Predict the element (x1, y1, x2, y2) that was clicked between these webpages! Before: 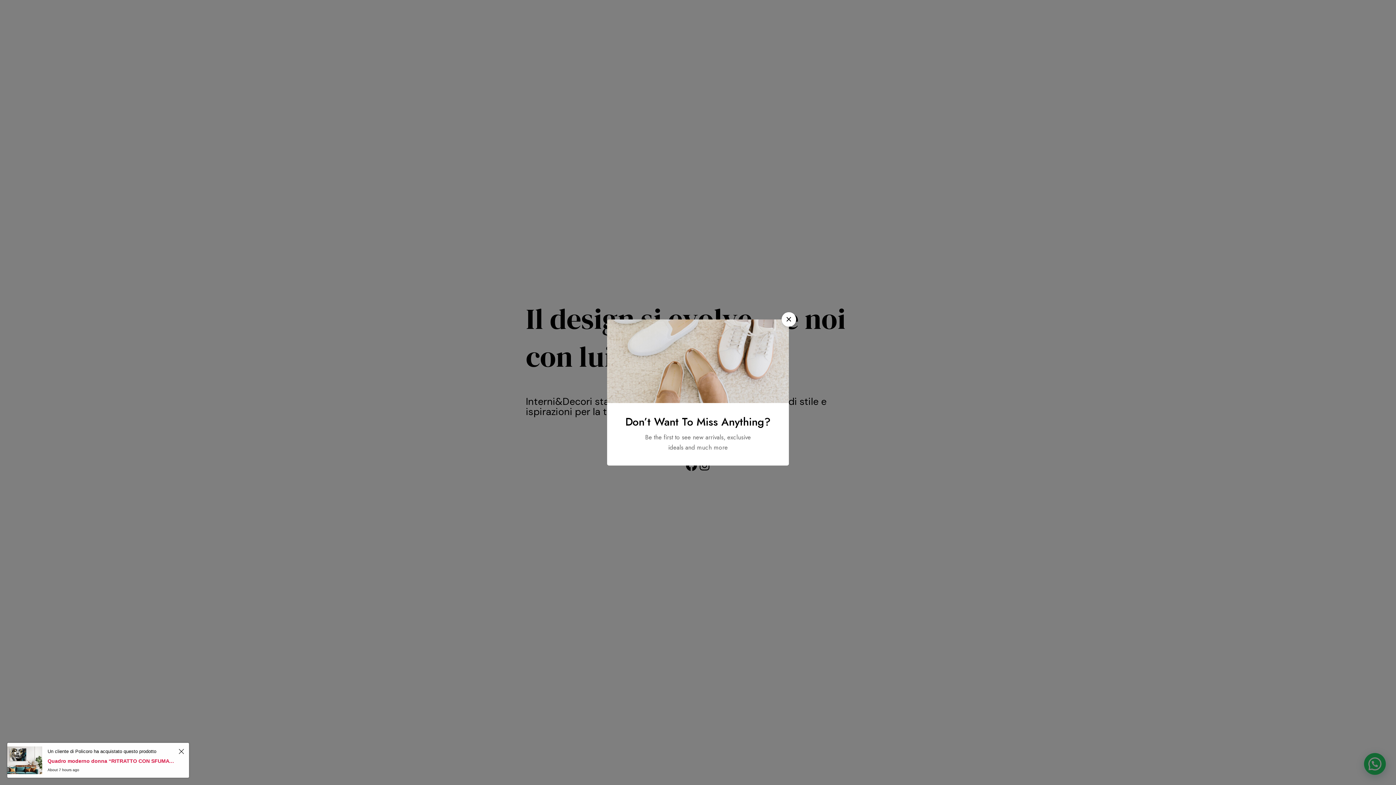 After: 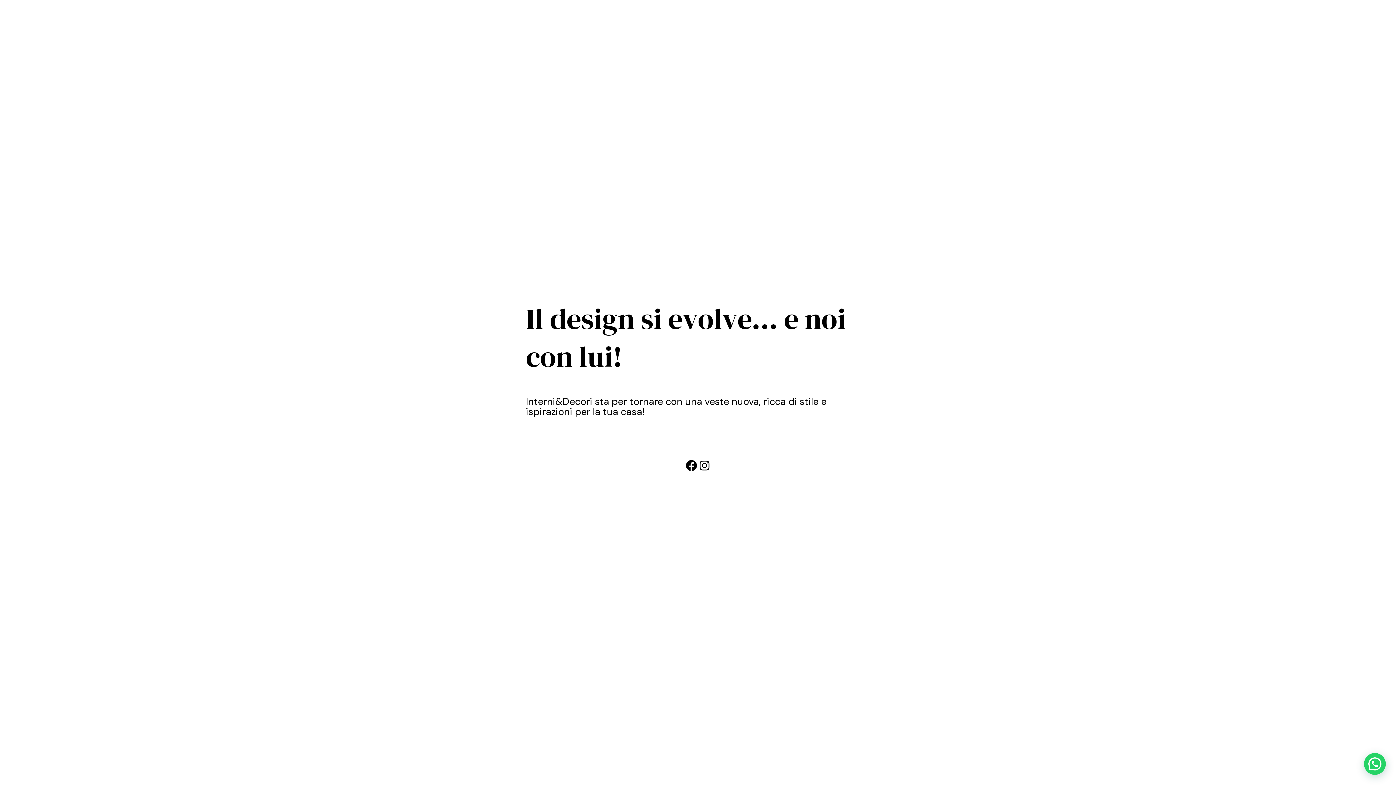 Action: label: Chiudere bbox: (781, 312, 796, 326)